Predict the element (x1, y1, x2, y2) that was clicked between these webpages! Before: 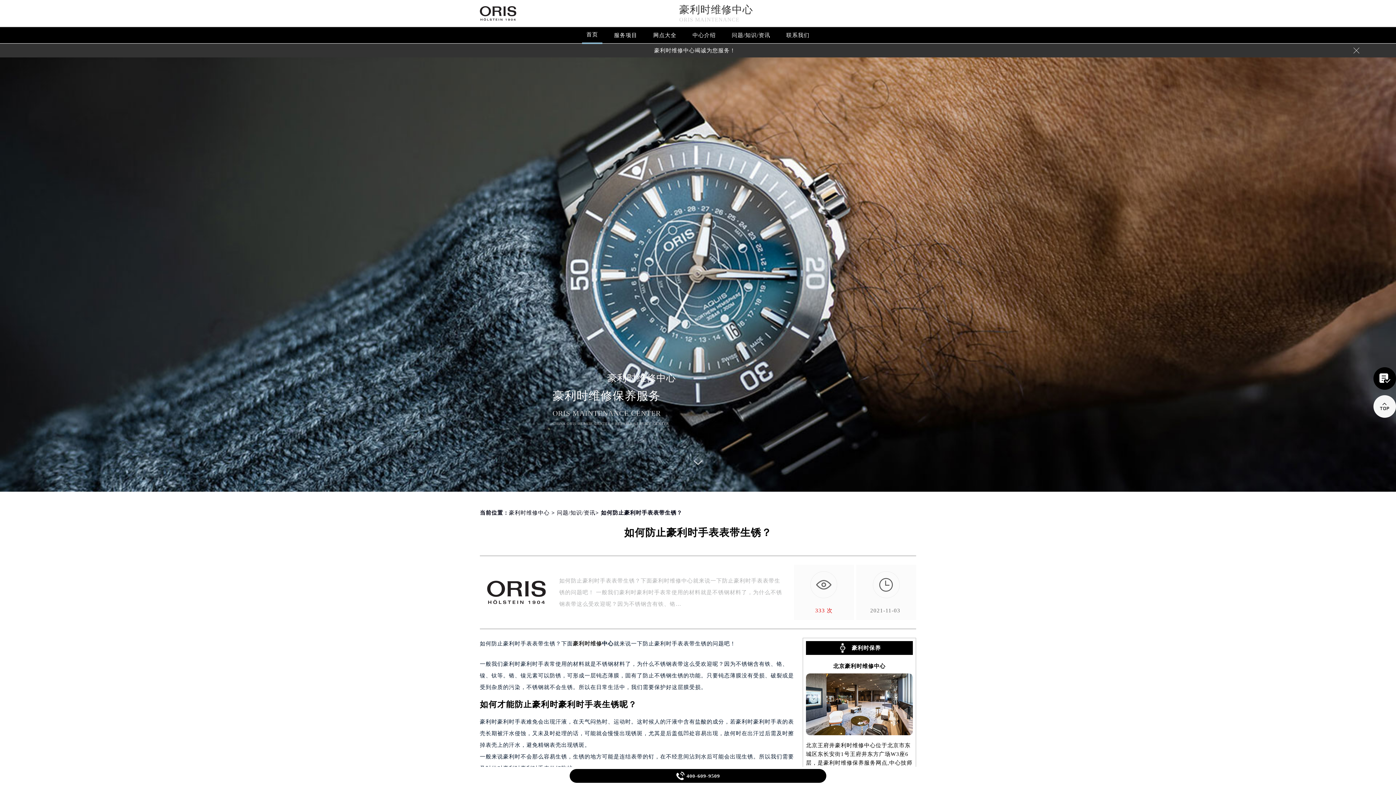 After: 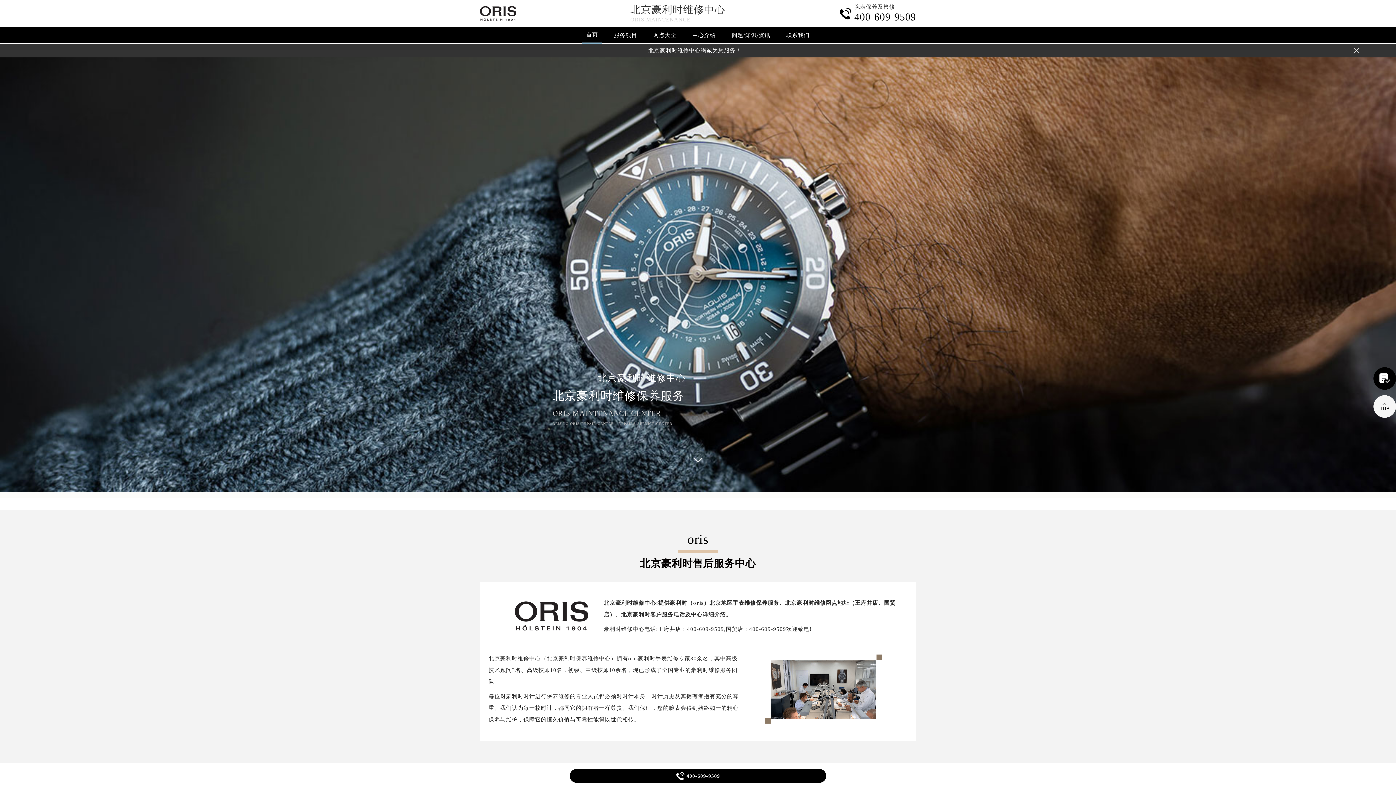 Action: bbox: (806, 730, 913, 736)